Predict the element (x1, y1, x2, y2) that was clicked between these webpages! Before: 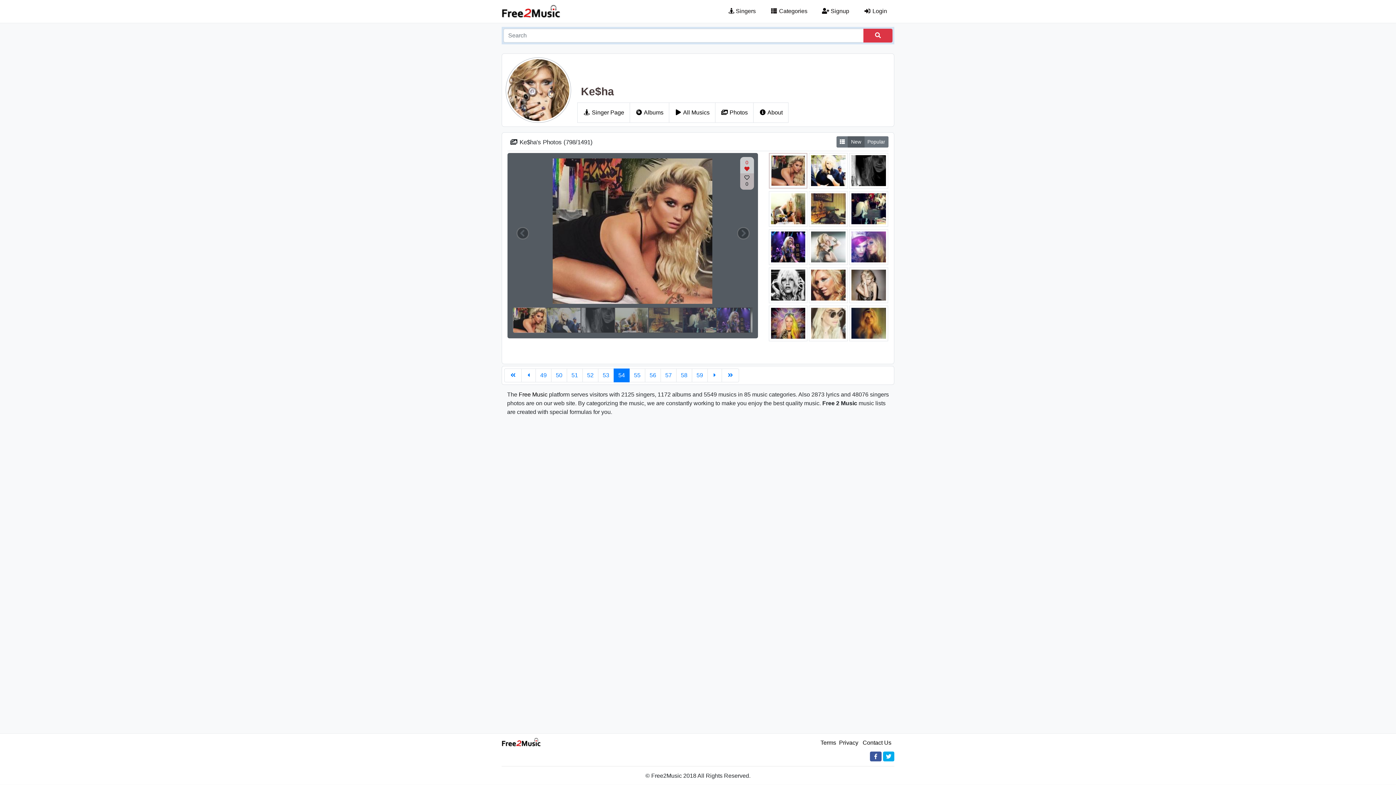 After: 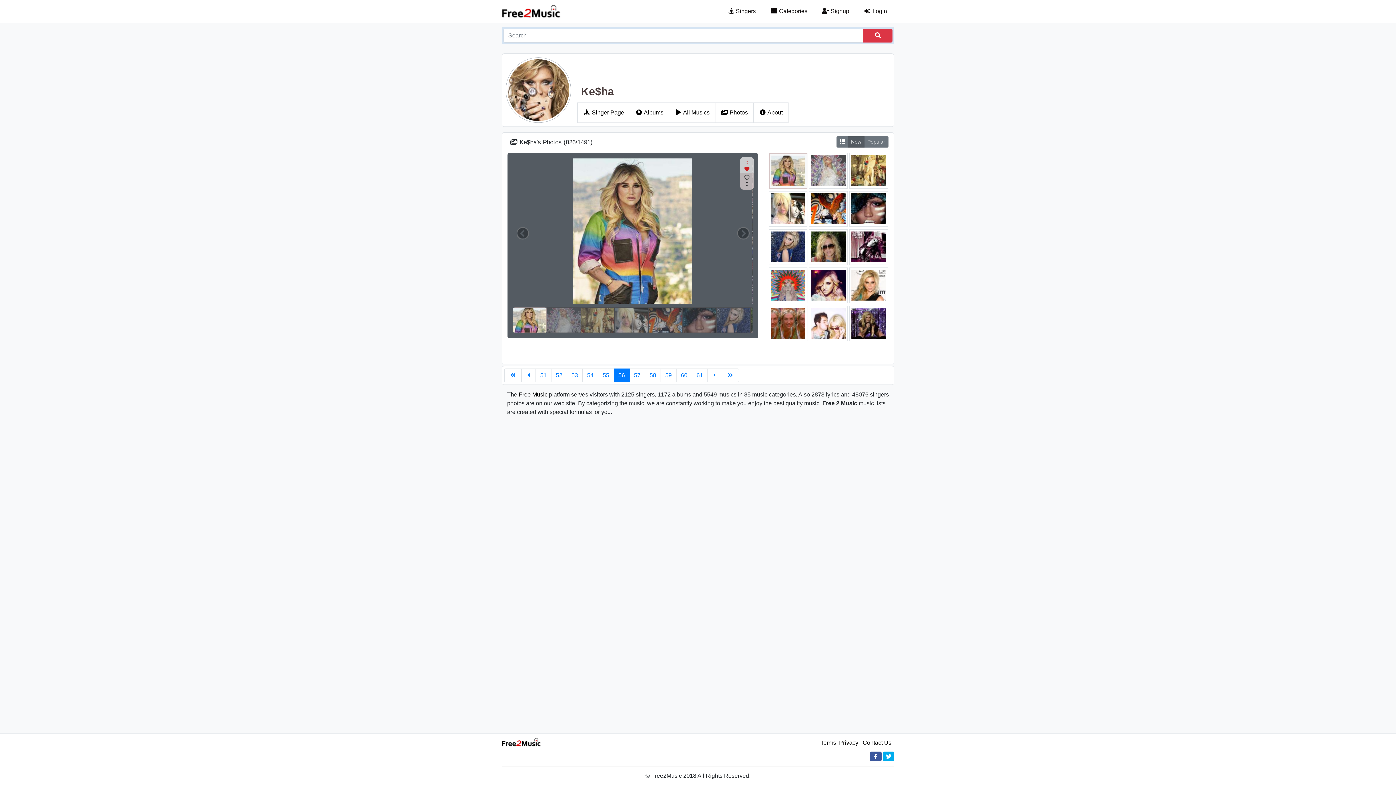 Action: label: 56 bbox: (645, 368, 661, 382)